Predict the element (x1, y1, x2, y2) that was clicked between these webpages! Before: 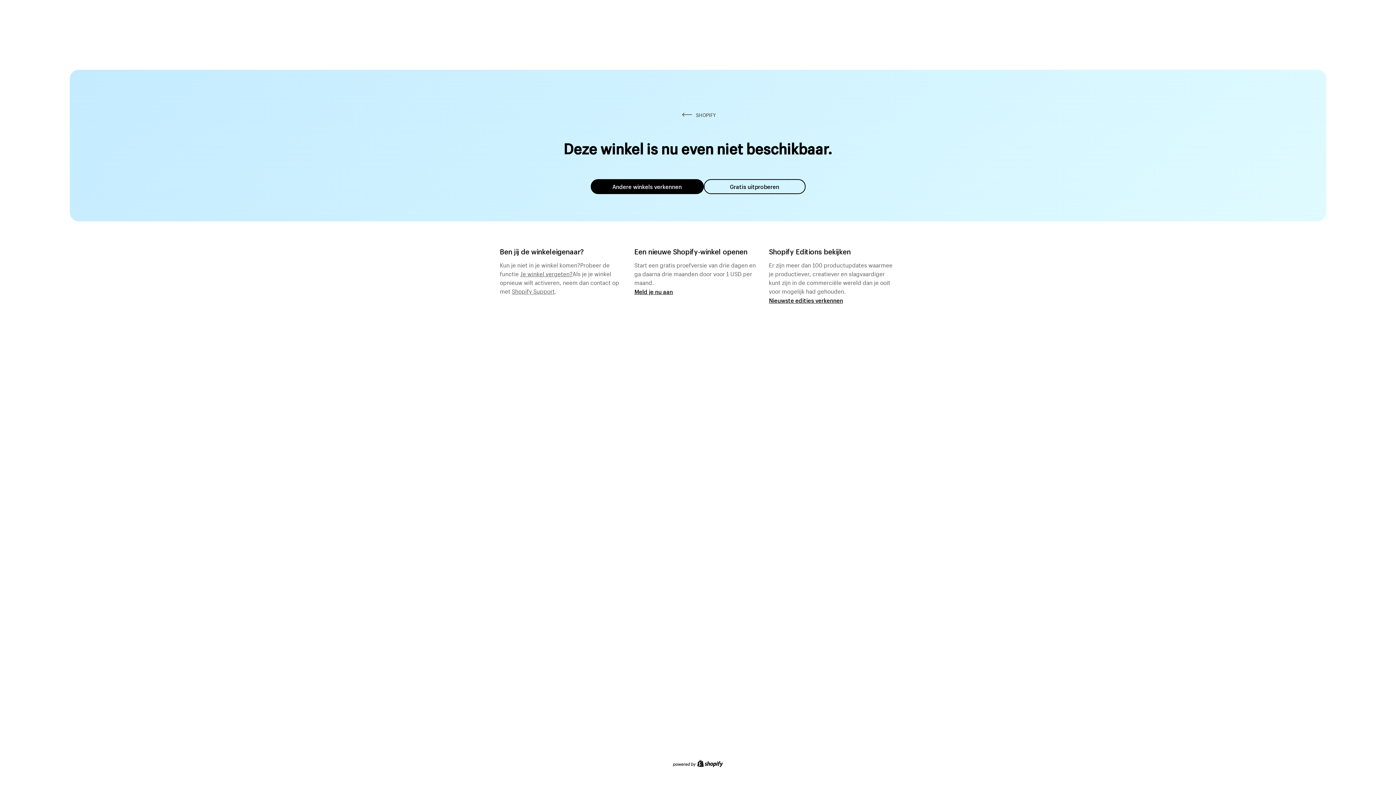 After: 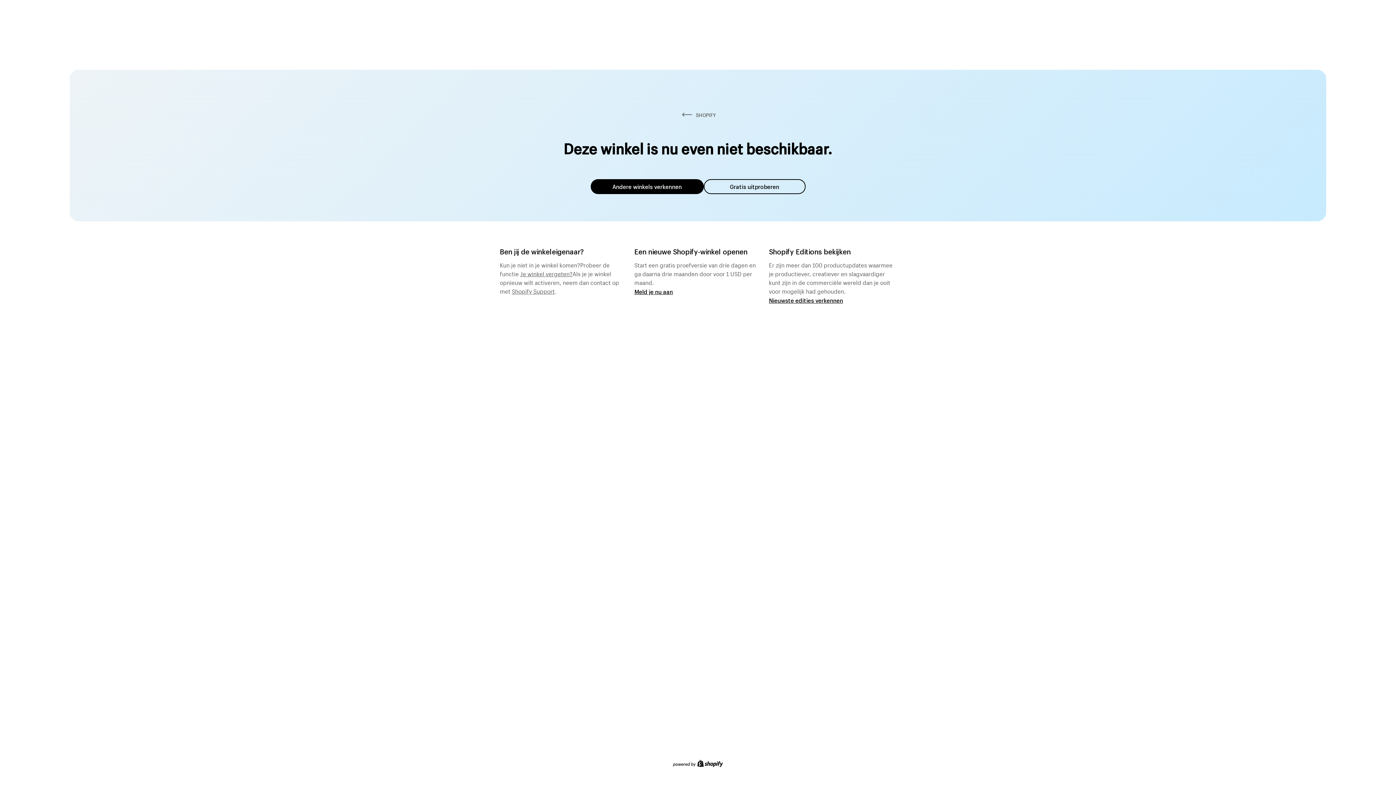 Action: bbox: (590, 179, 703, 194) label: Andere winkels verkennen